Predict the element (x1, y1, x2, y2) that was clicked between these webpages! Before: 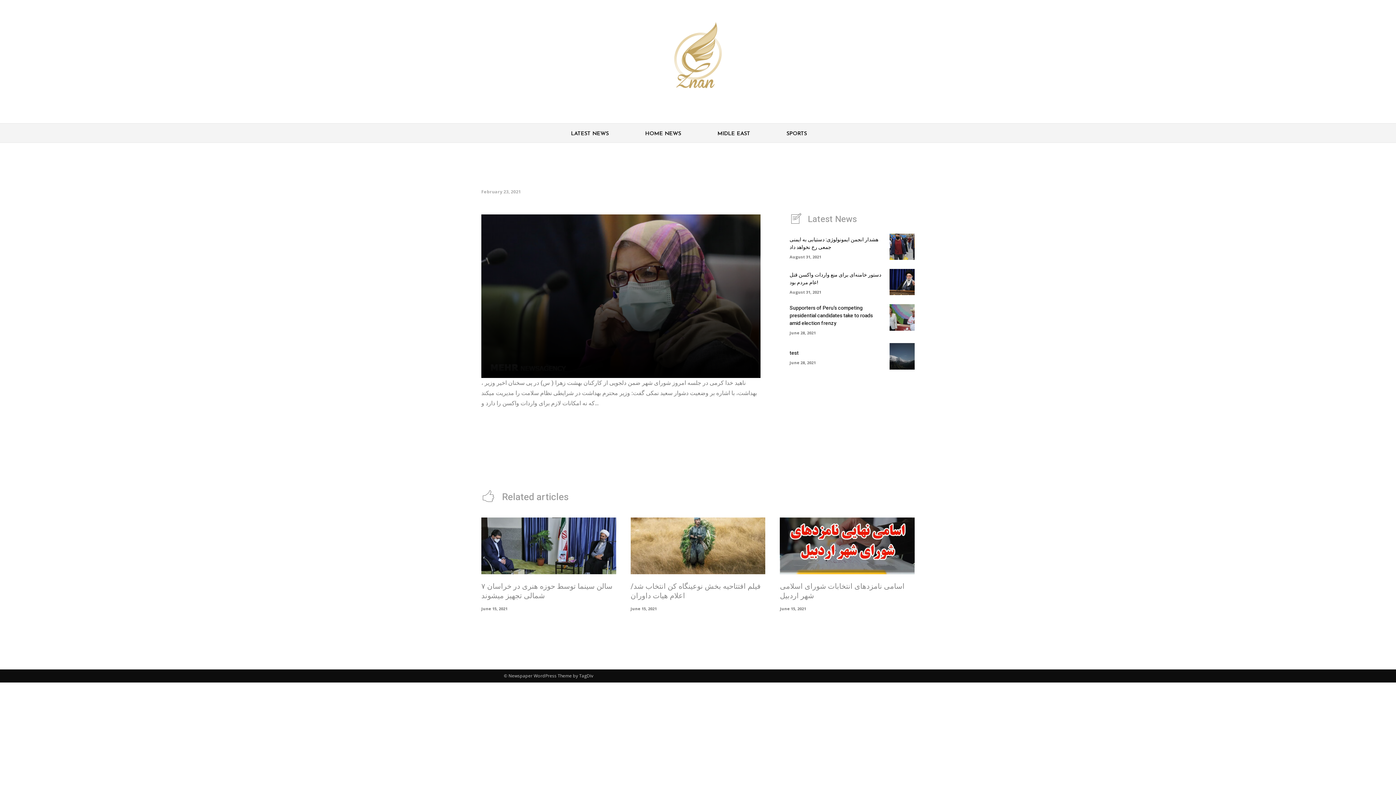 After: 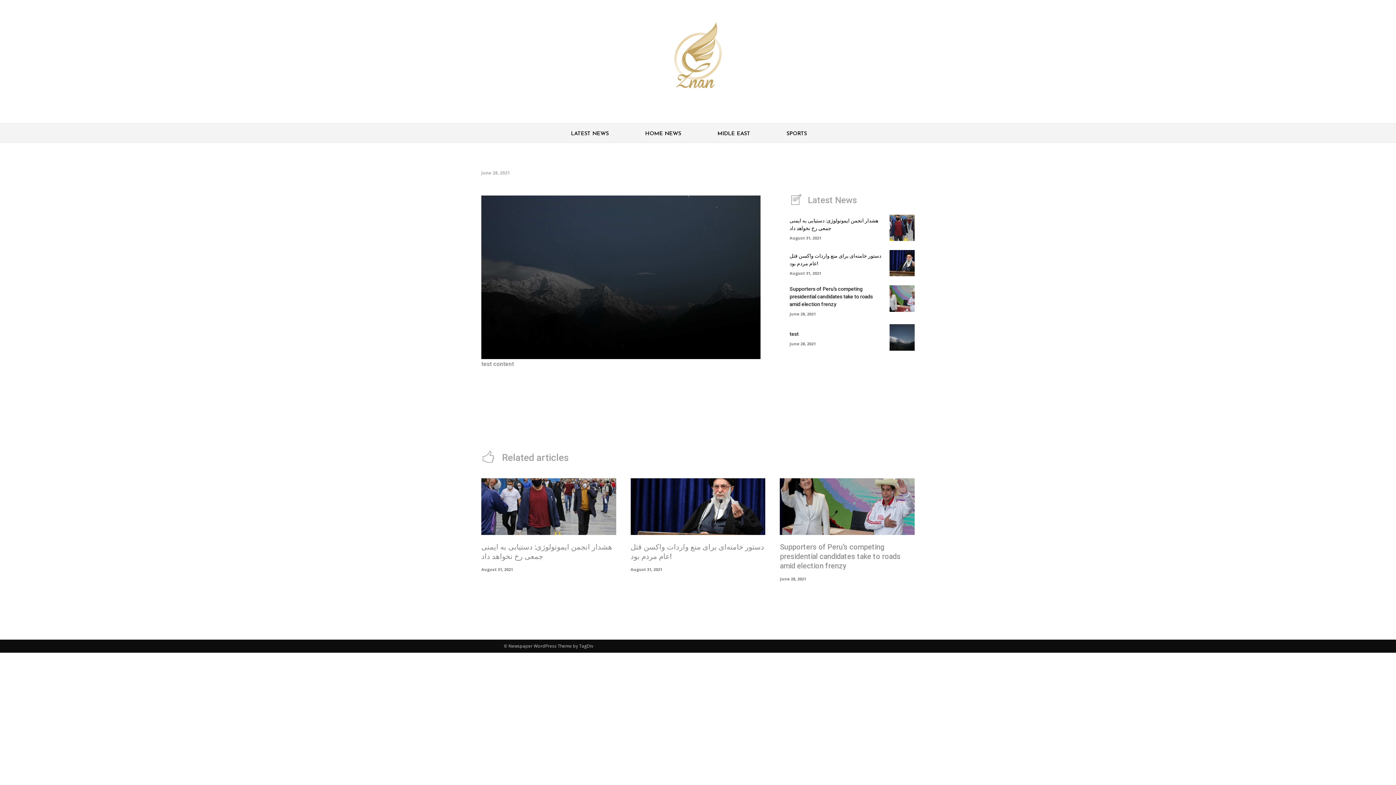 Action: bbox: (789, 349, 798, 356) label: test